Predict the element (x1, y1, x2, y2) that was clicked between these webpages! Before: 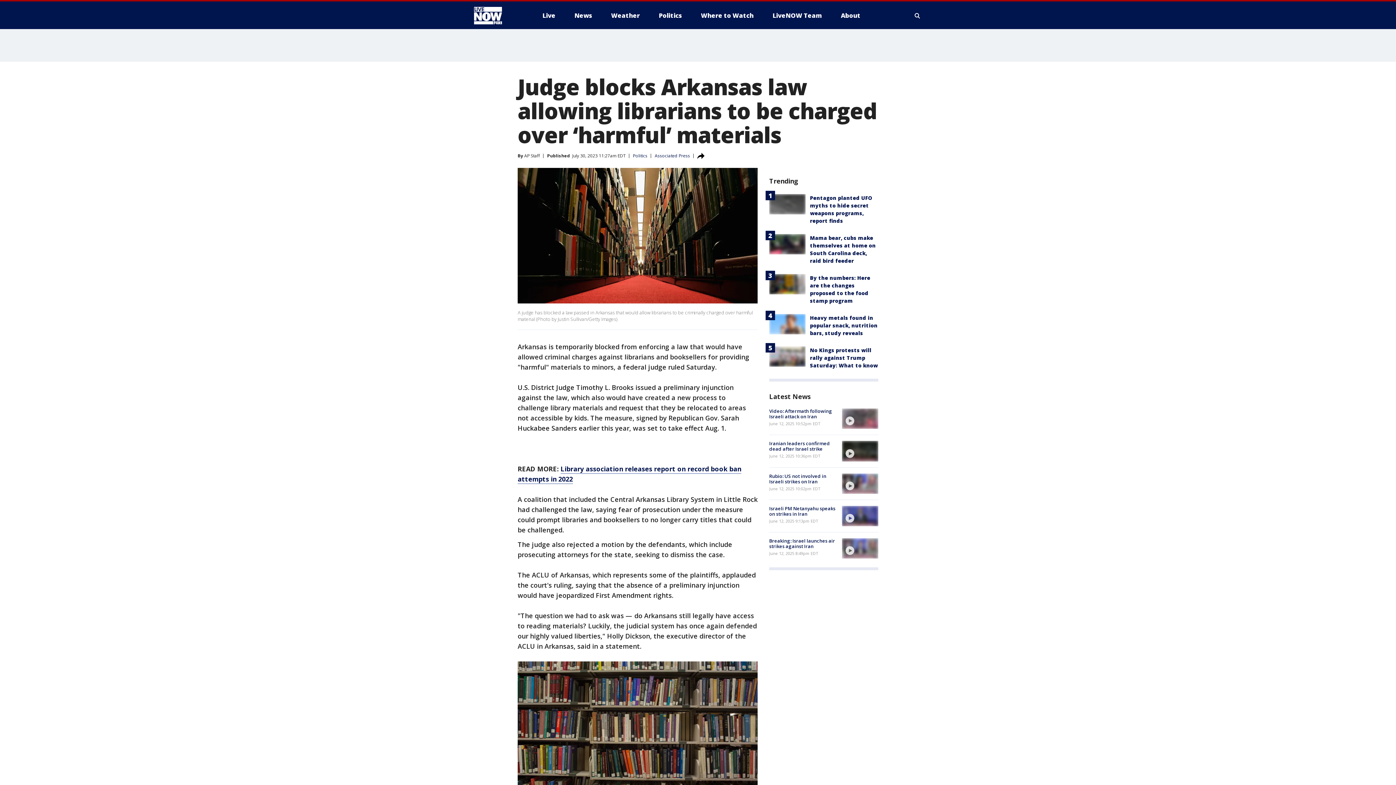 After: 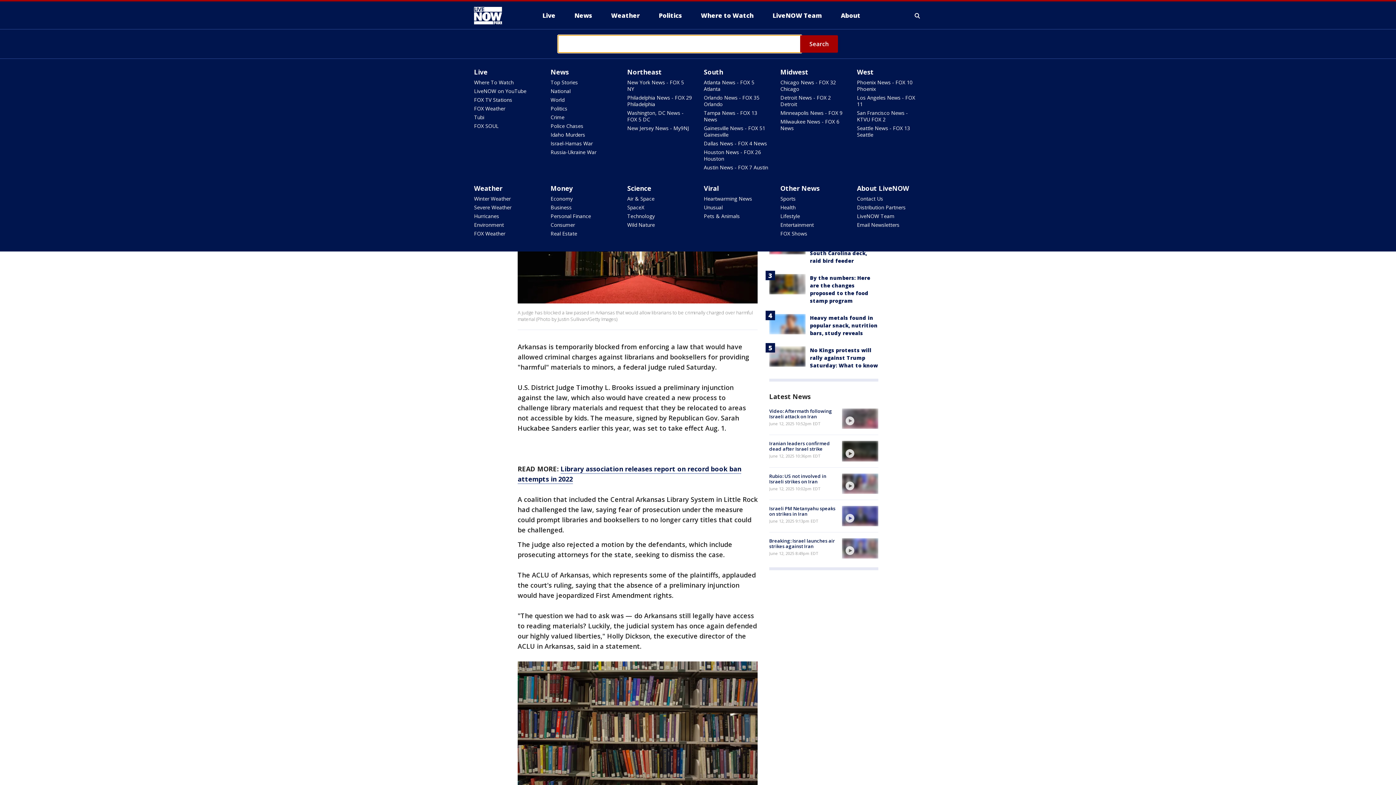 Action: label: Expand / Collapse search bbox: (913, 10, 922, 21)